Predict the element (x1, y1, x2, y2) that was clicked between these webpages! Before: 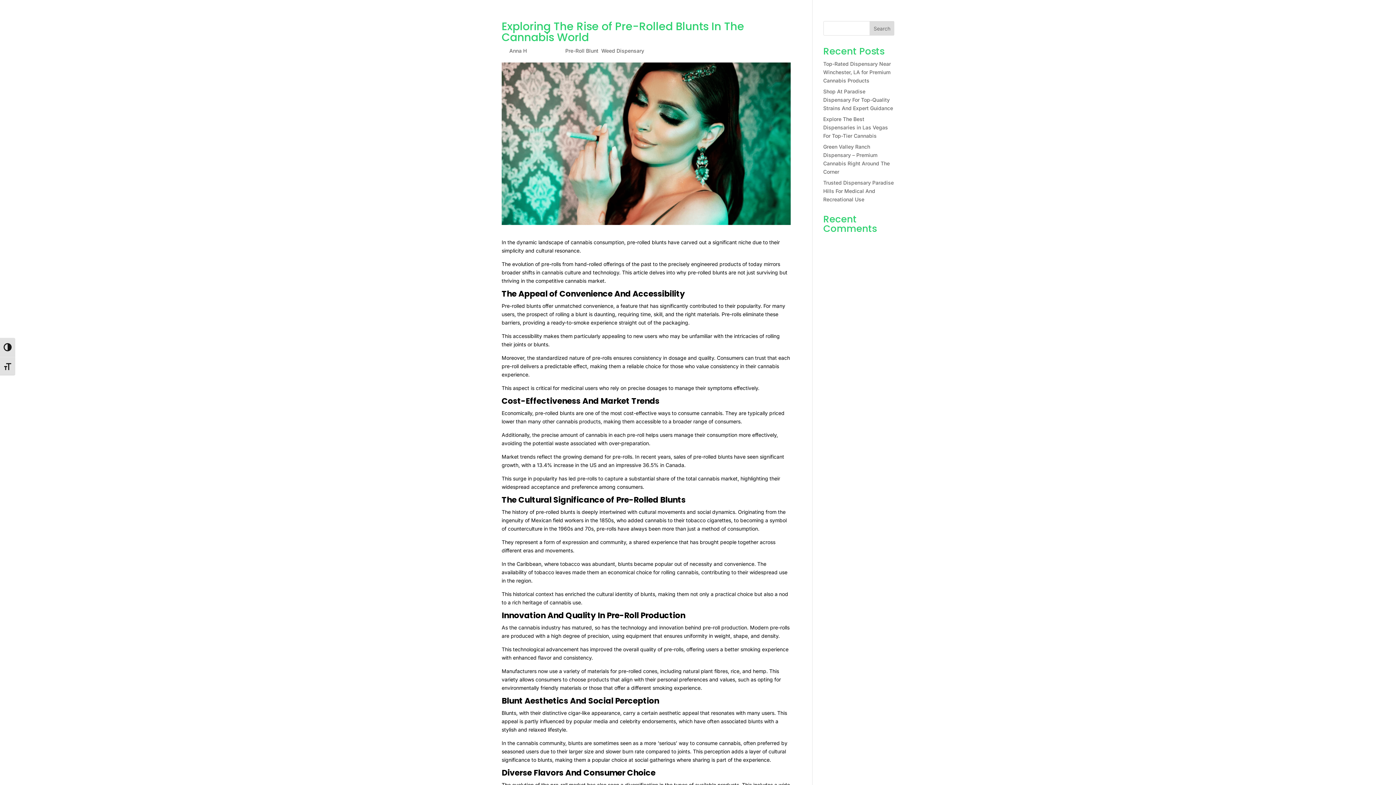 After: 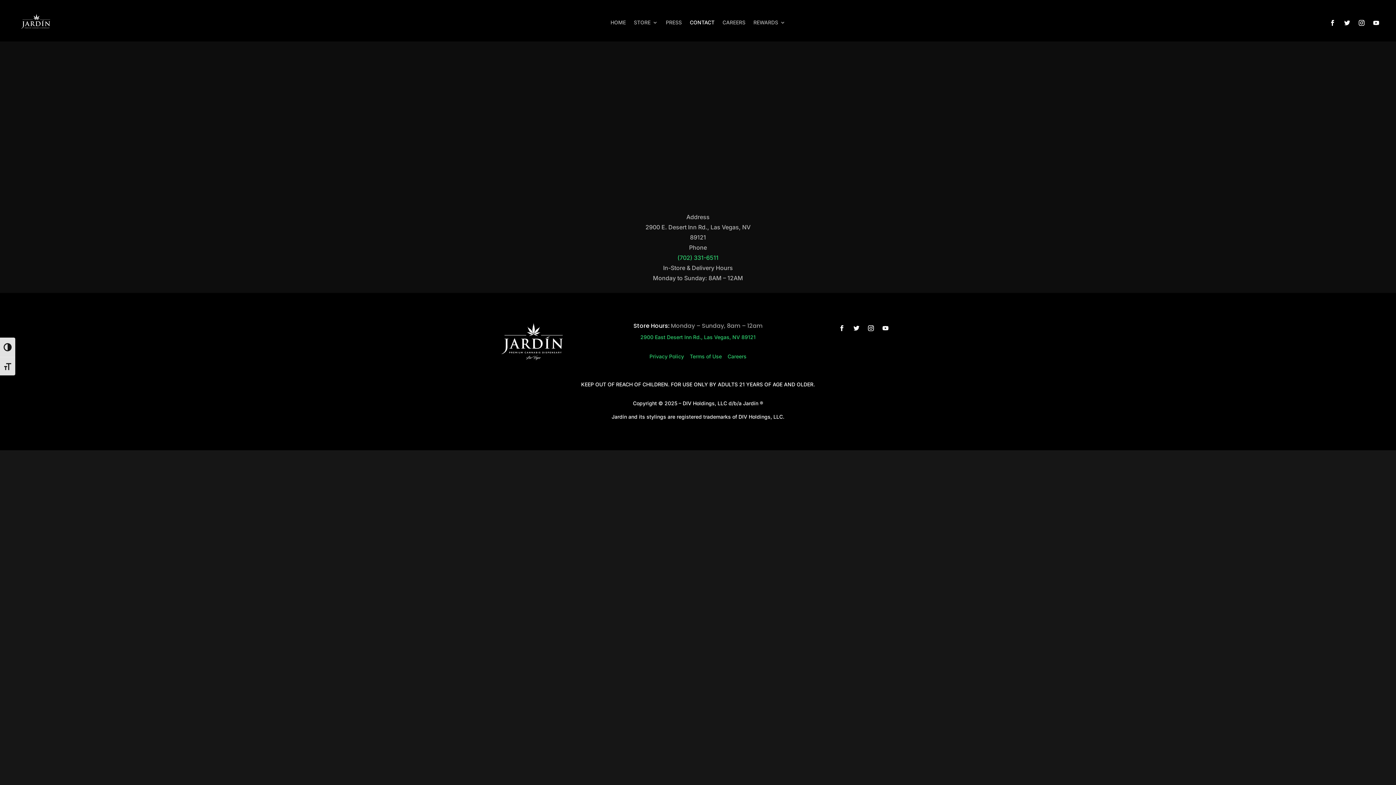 Action: bbox: (151, 9, 176, 37) label: CONTACT